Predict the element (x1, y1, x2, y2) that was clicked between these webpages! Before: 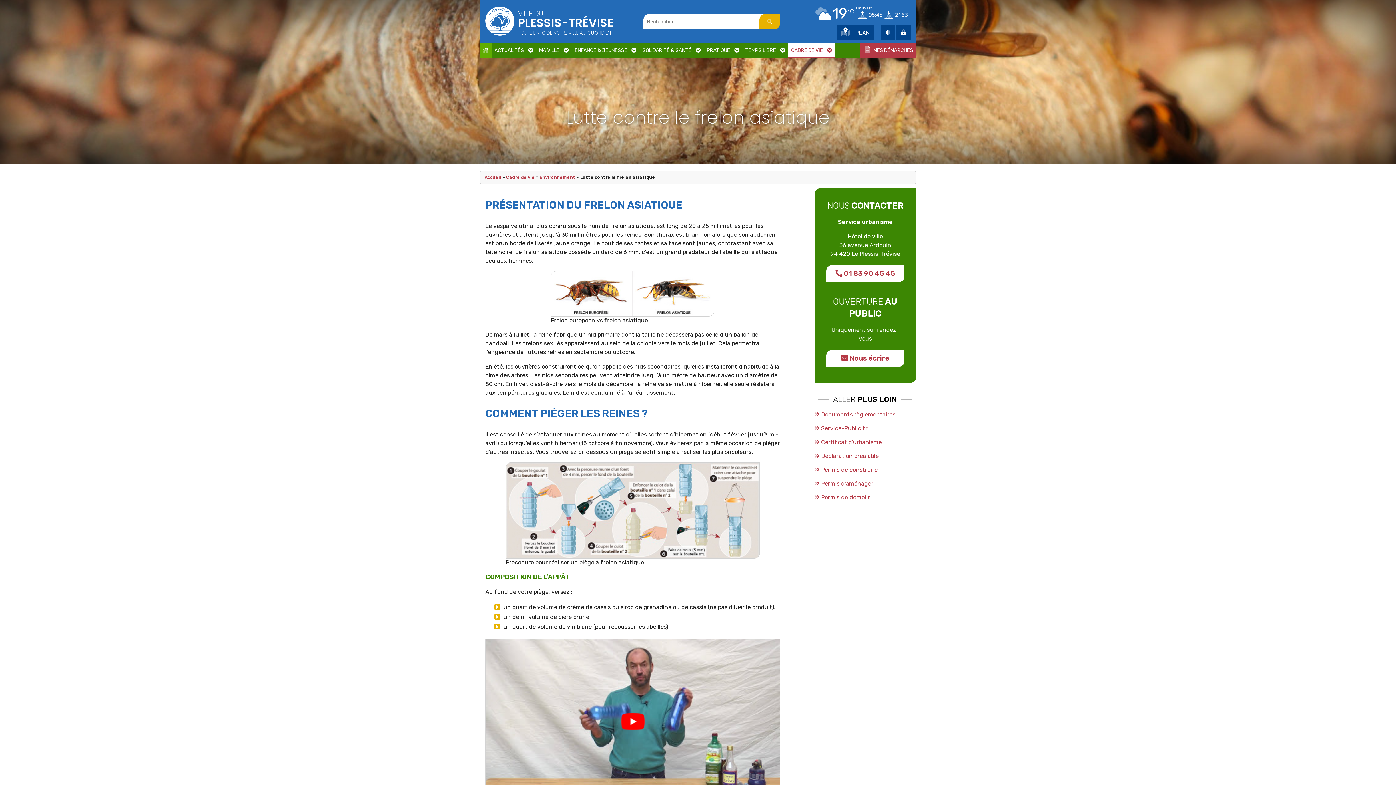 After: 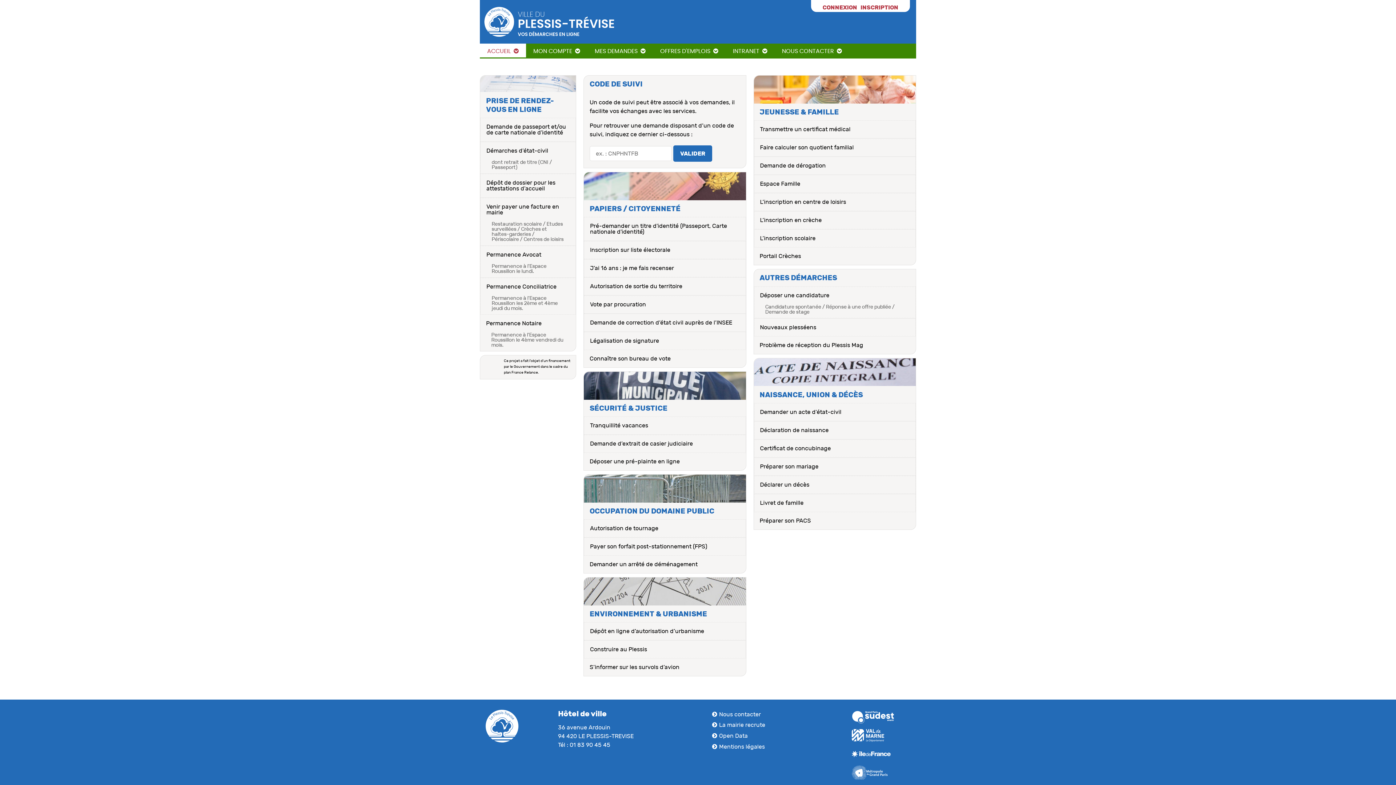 Action: bbox: (860, 43, 916, 57) label:  MES DÉMARCHES